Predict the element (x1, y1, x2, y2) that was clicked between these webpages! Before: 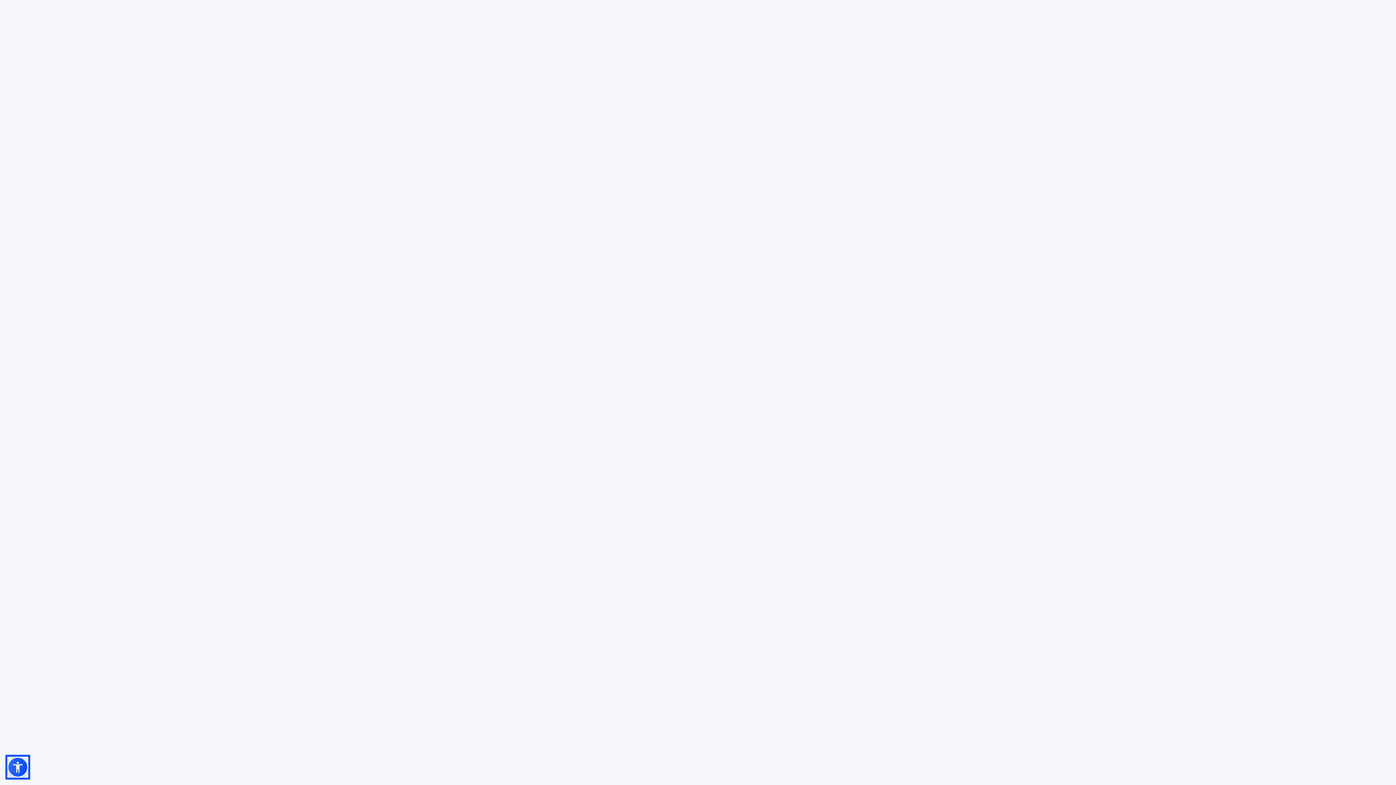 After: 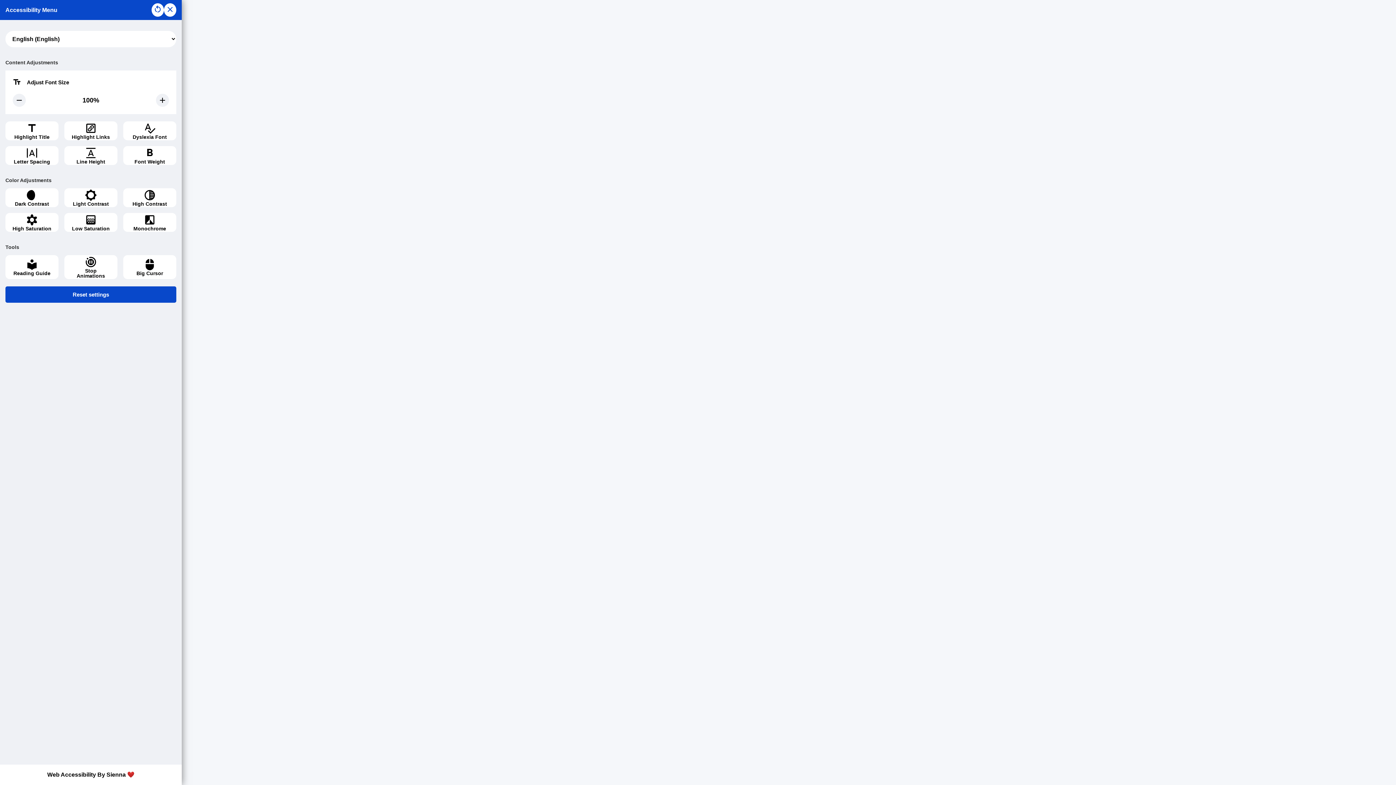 Action: bbox: (7, 757, 28, 778)